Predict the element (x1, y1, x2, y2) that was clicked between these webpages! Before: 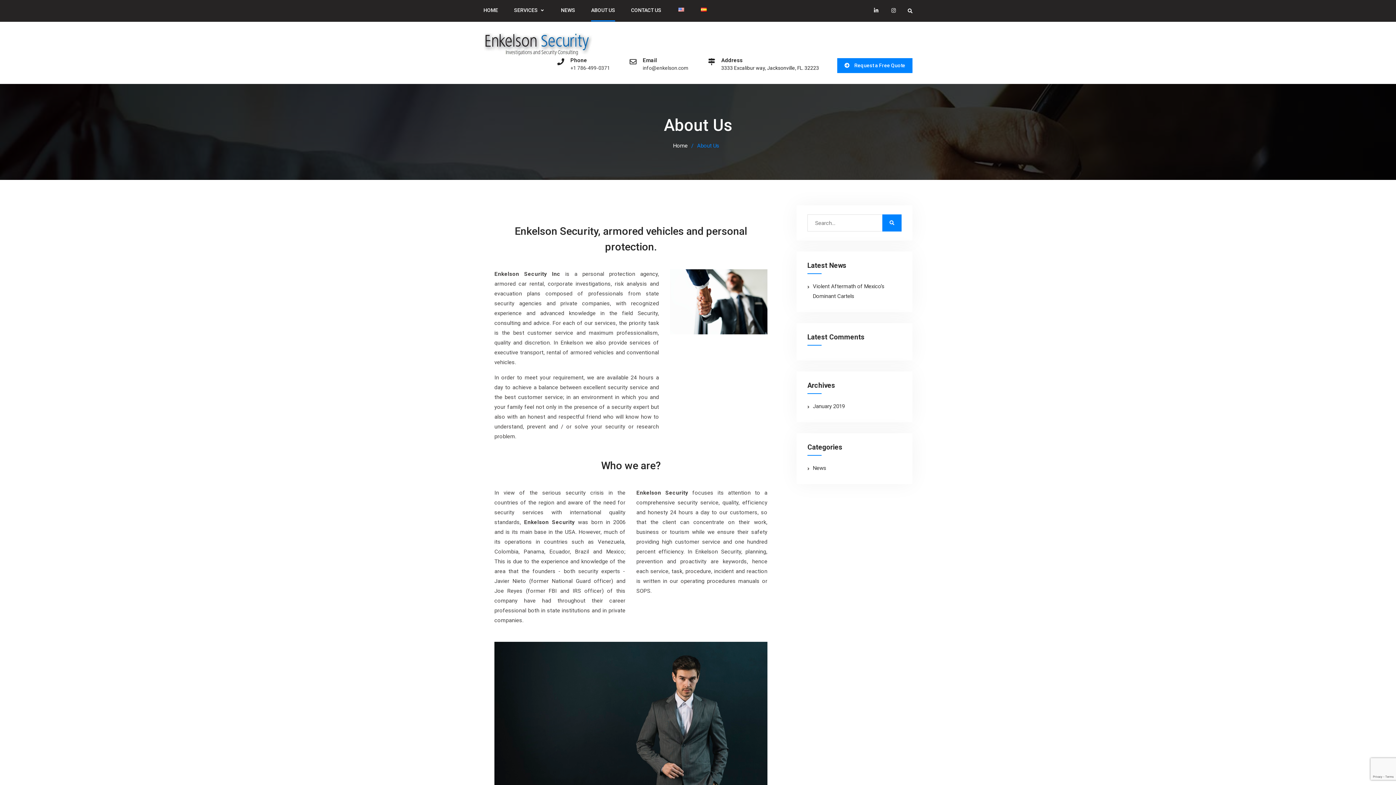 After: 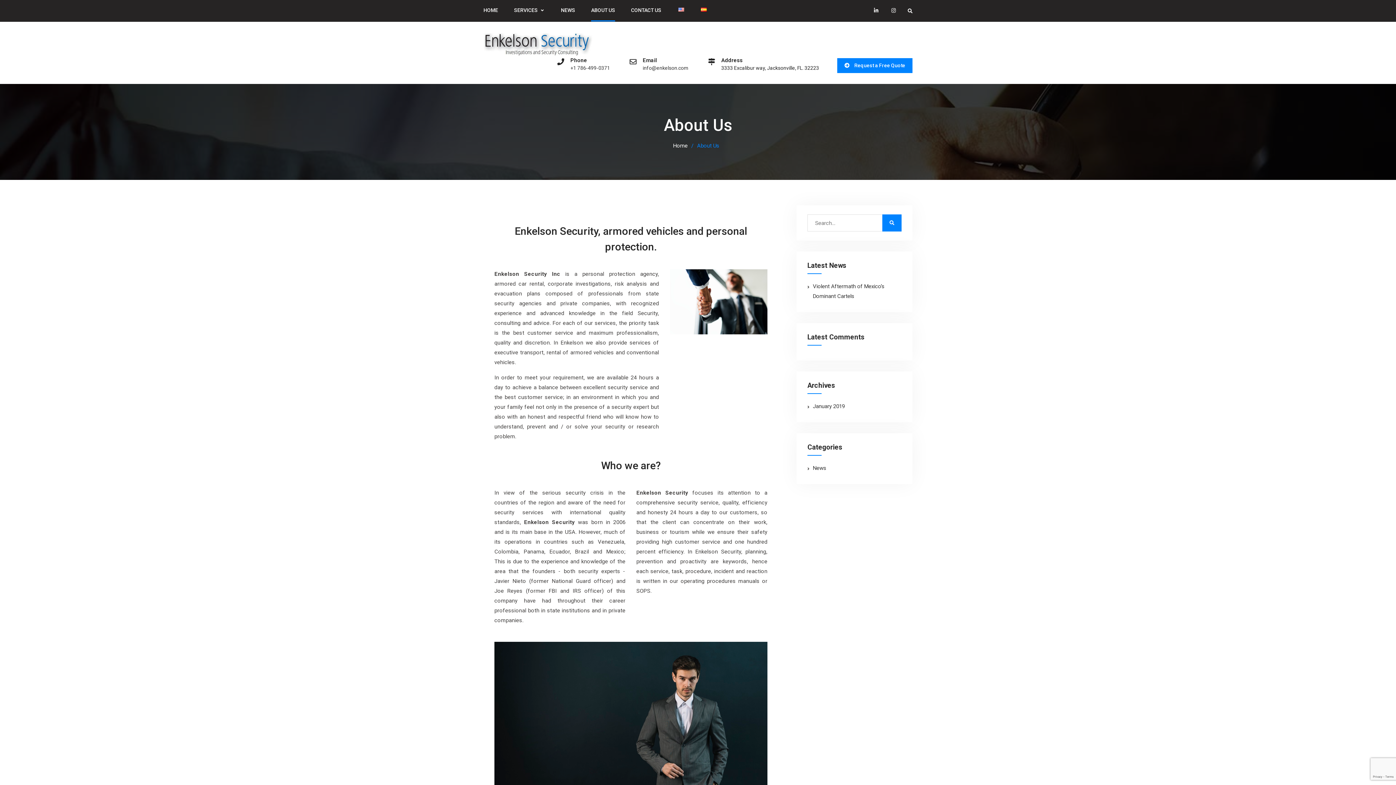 Action: bbox: (677, 7, 685, 12)